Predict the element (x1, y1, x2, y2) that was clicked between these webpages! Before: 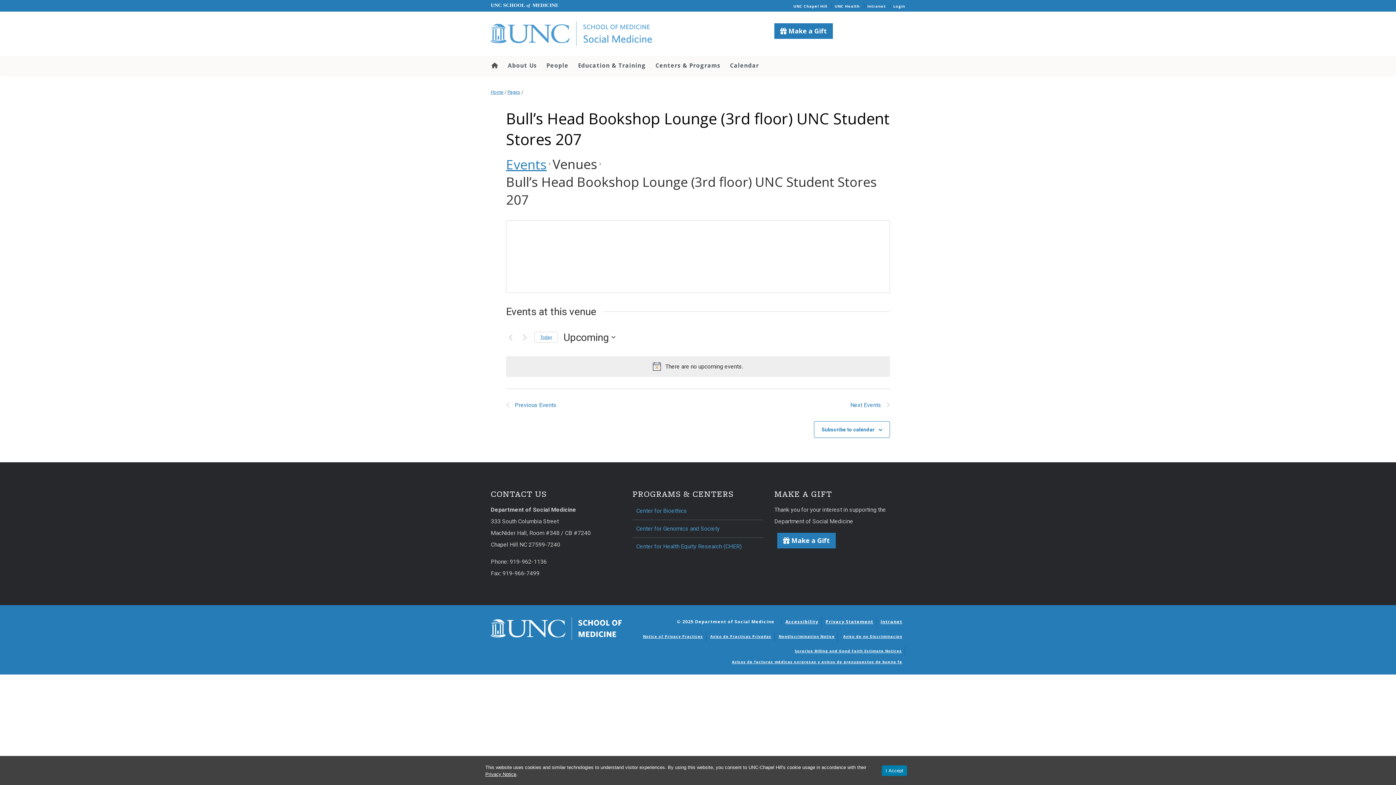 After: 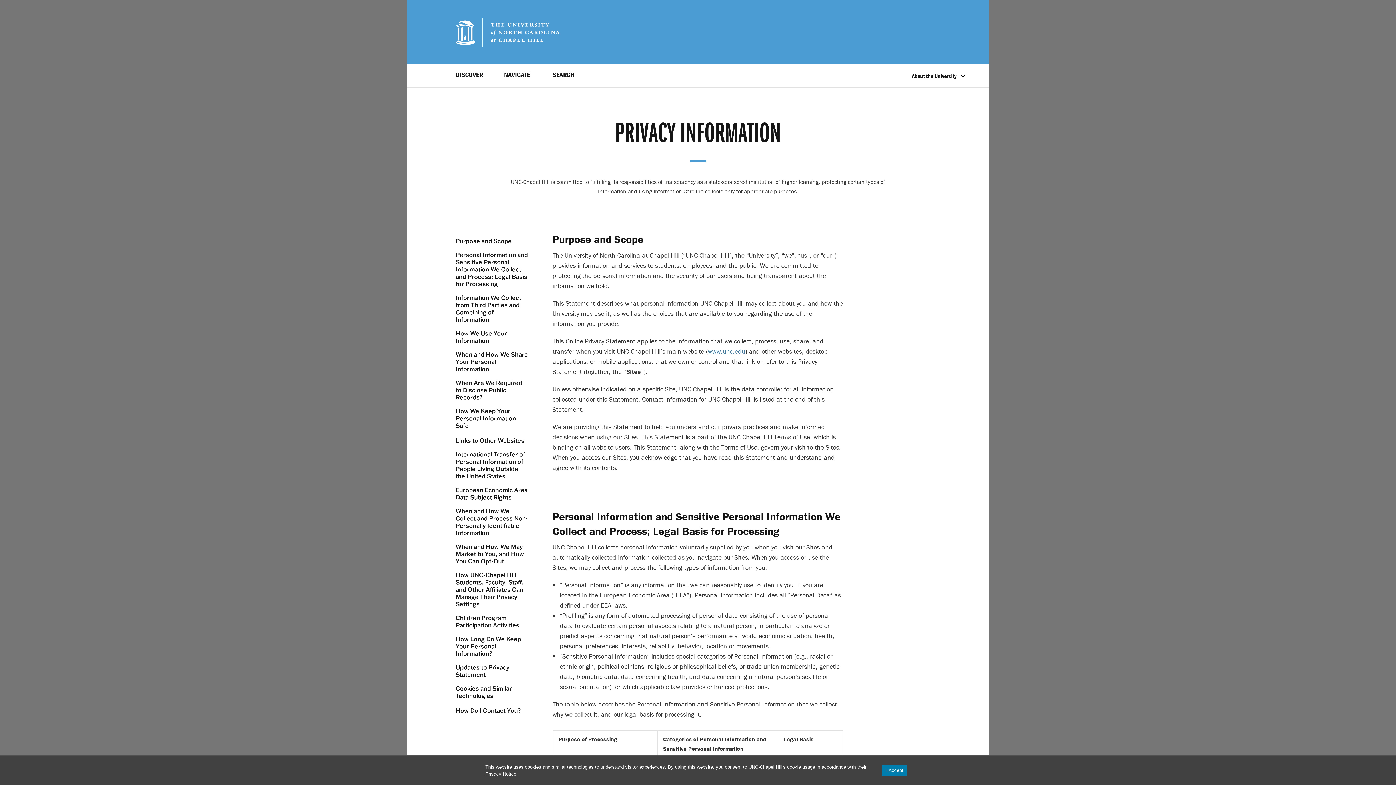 Action: label: Privacy Statement bbox: (825, 618, 873, 625)